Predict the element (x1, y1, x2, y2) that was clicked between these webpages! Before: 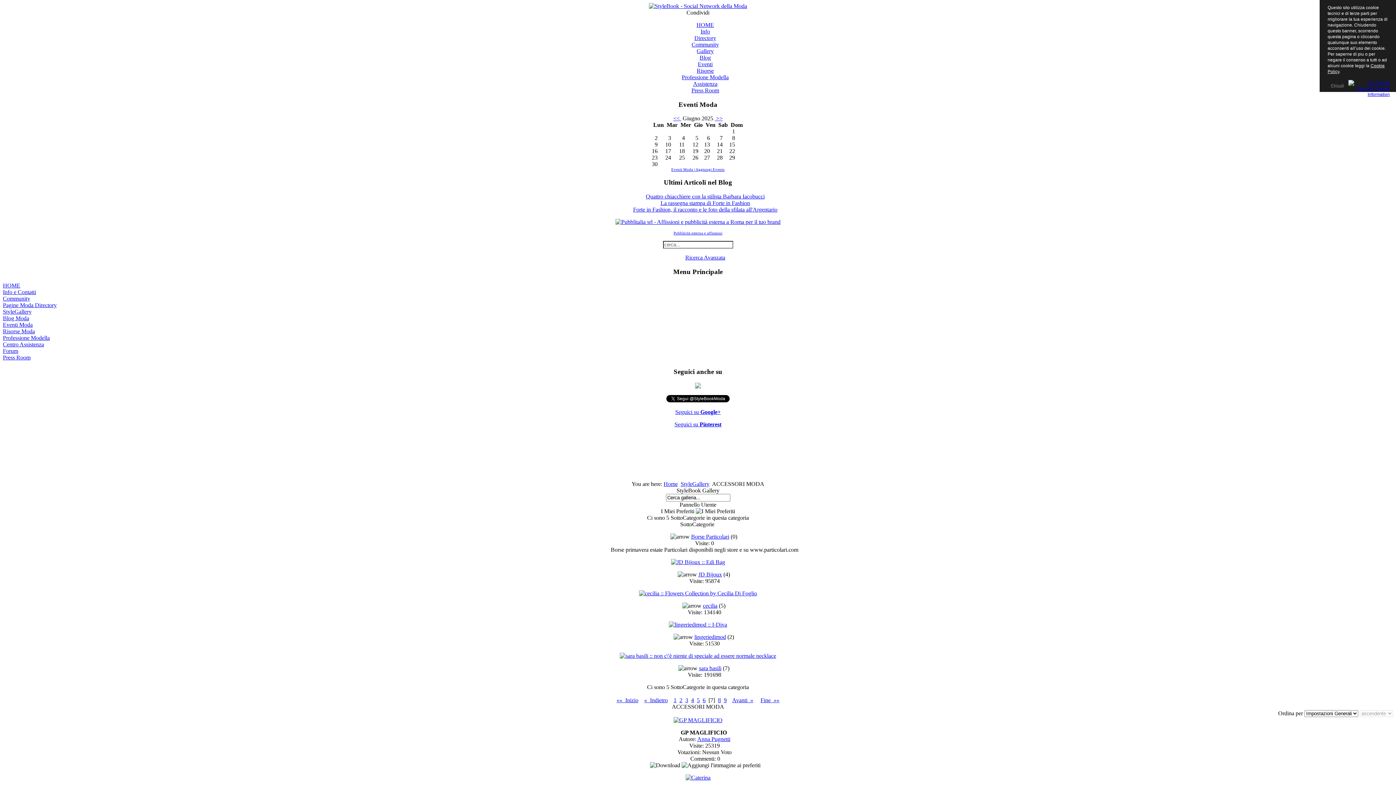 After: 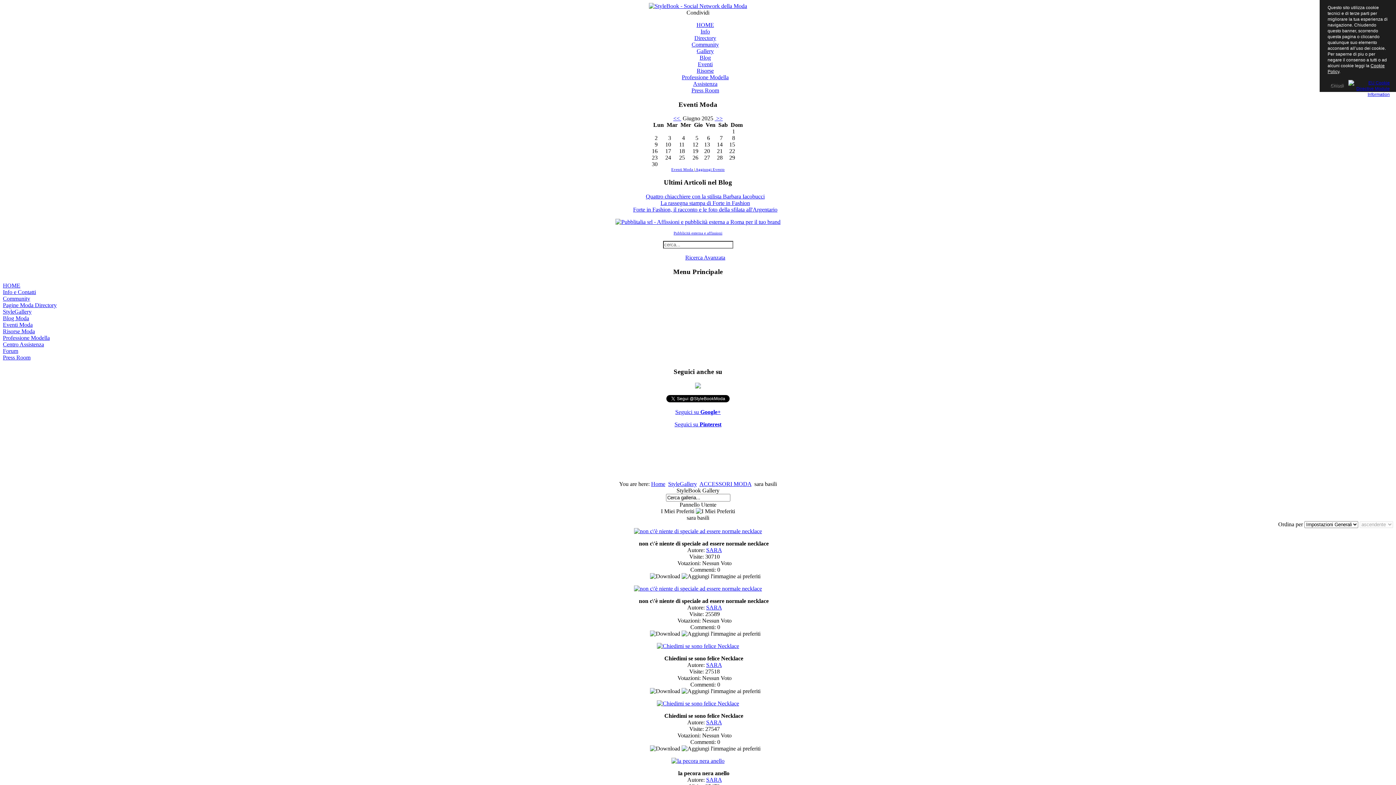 Action: bbox: (618, 653, 777, 659)